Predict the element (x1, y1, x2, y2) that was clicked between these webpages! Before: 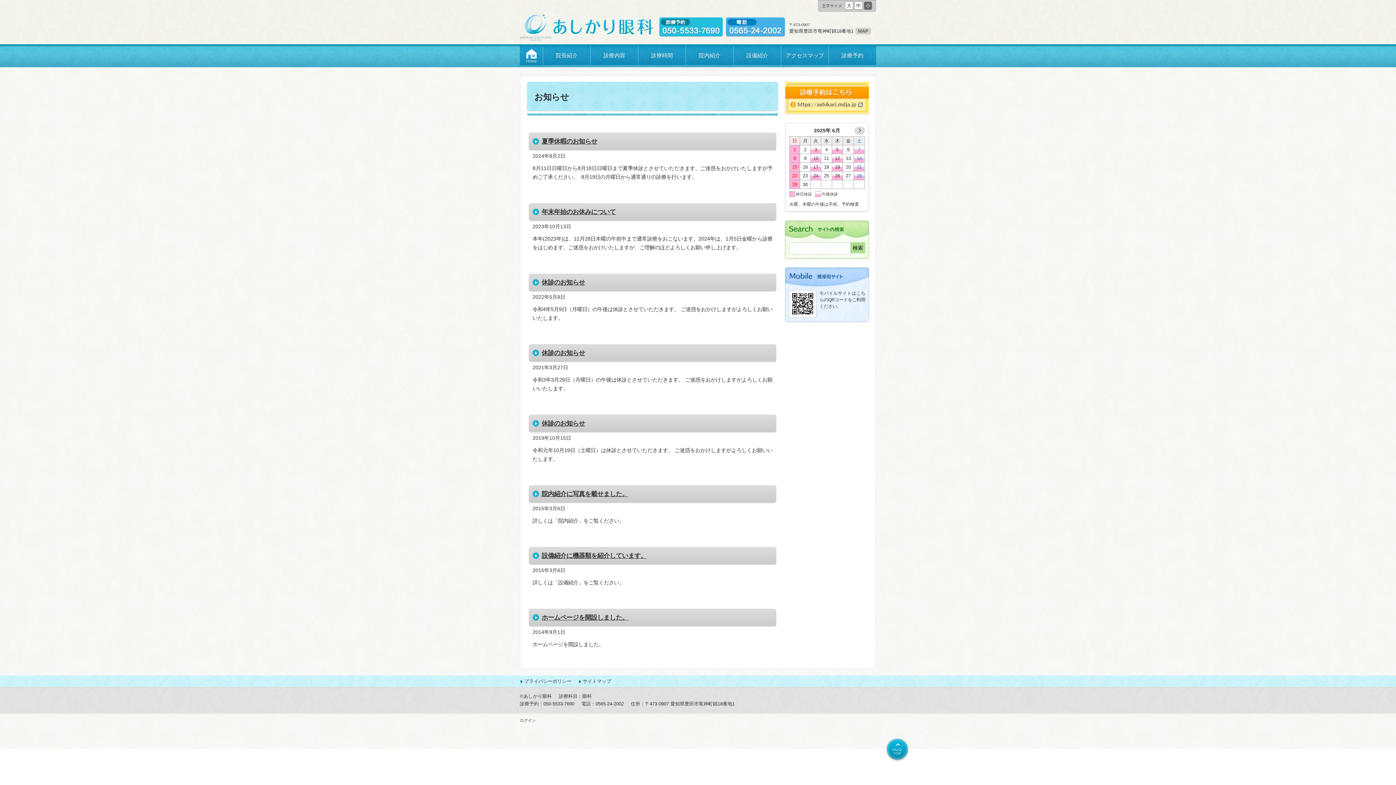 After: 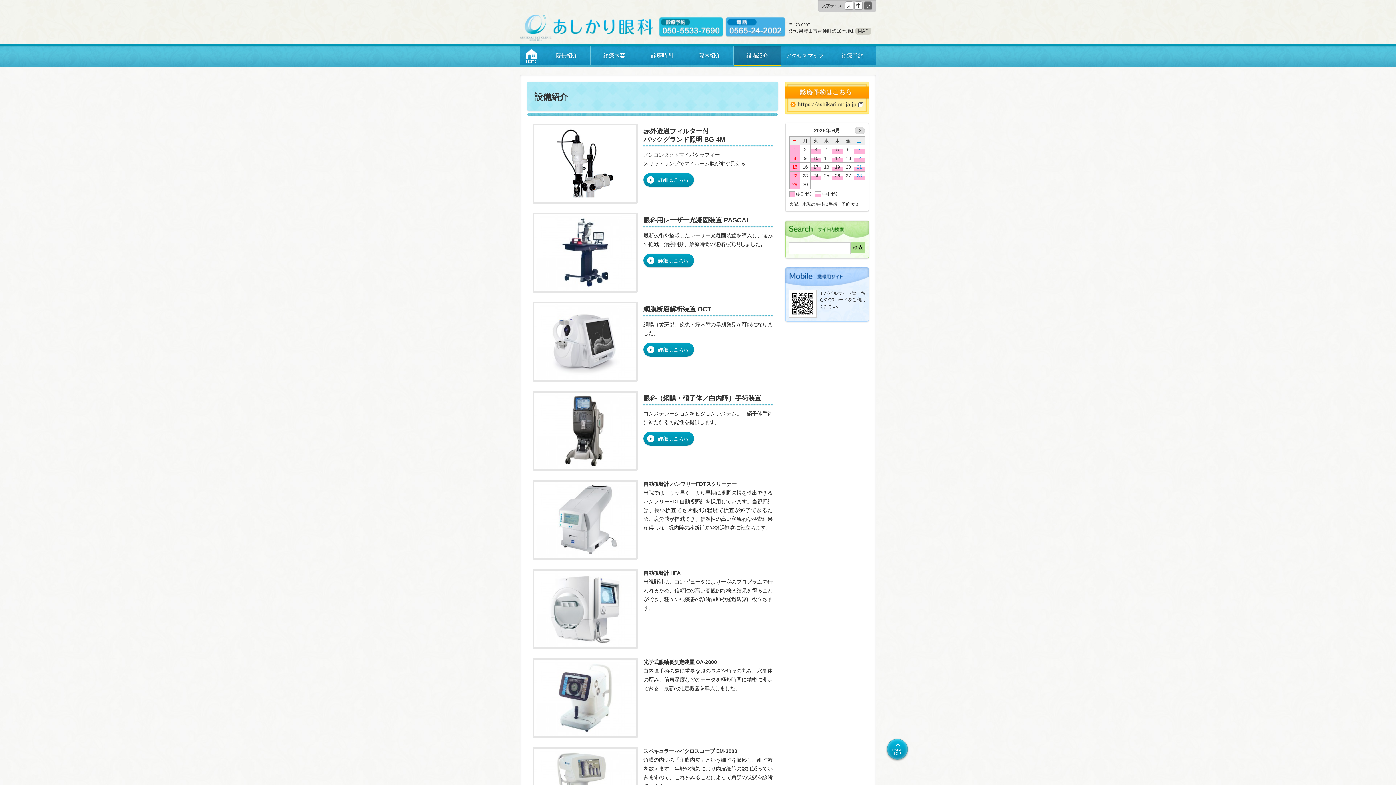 Action: label: 設備紹介に機器類を紹介しています。 bbox: (534, 550, 772, 561)